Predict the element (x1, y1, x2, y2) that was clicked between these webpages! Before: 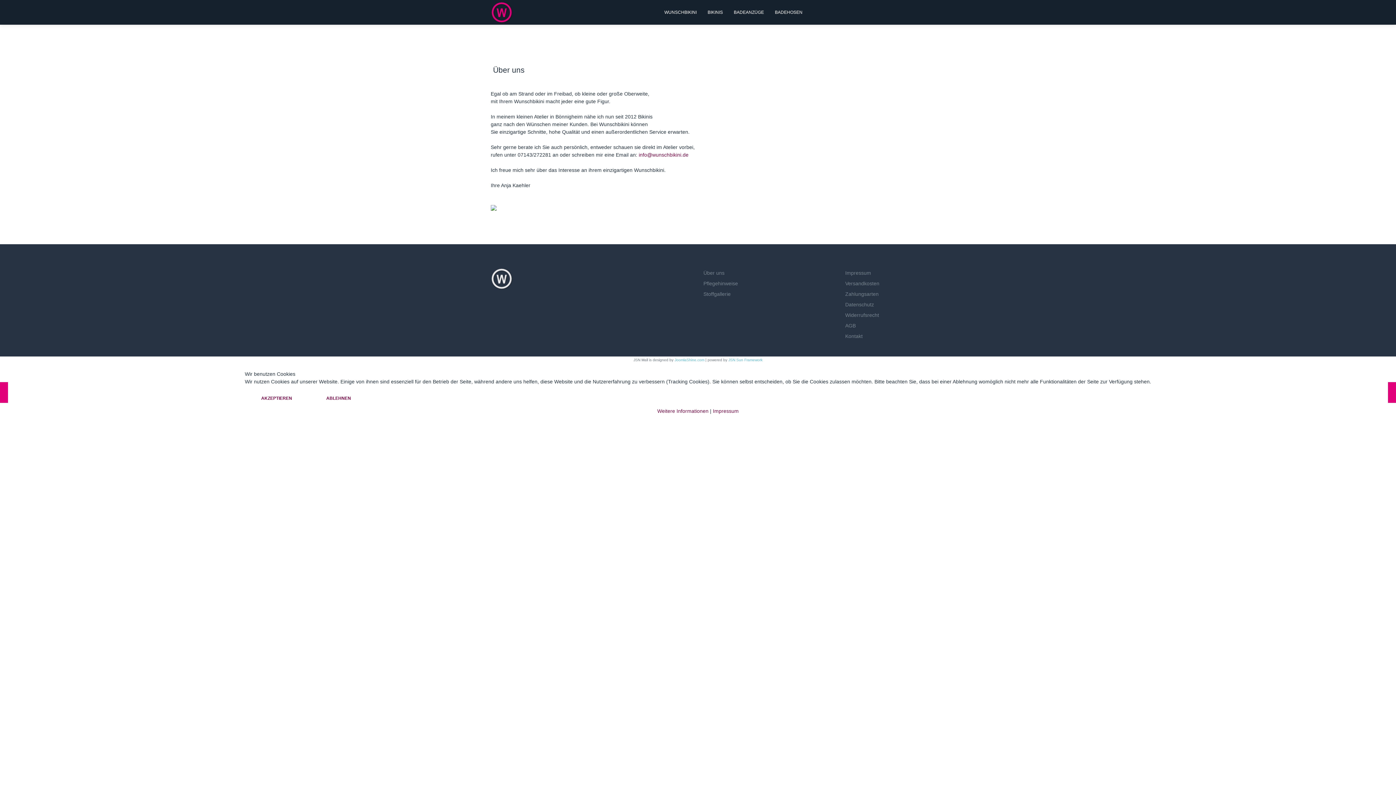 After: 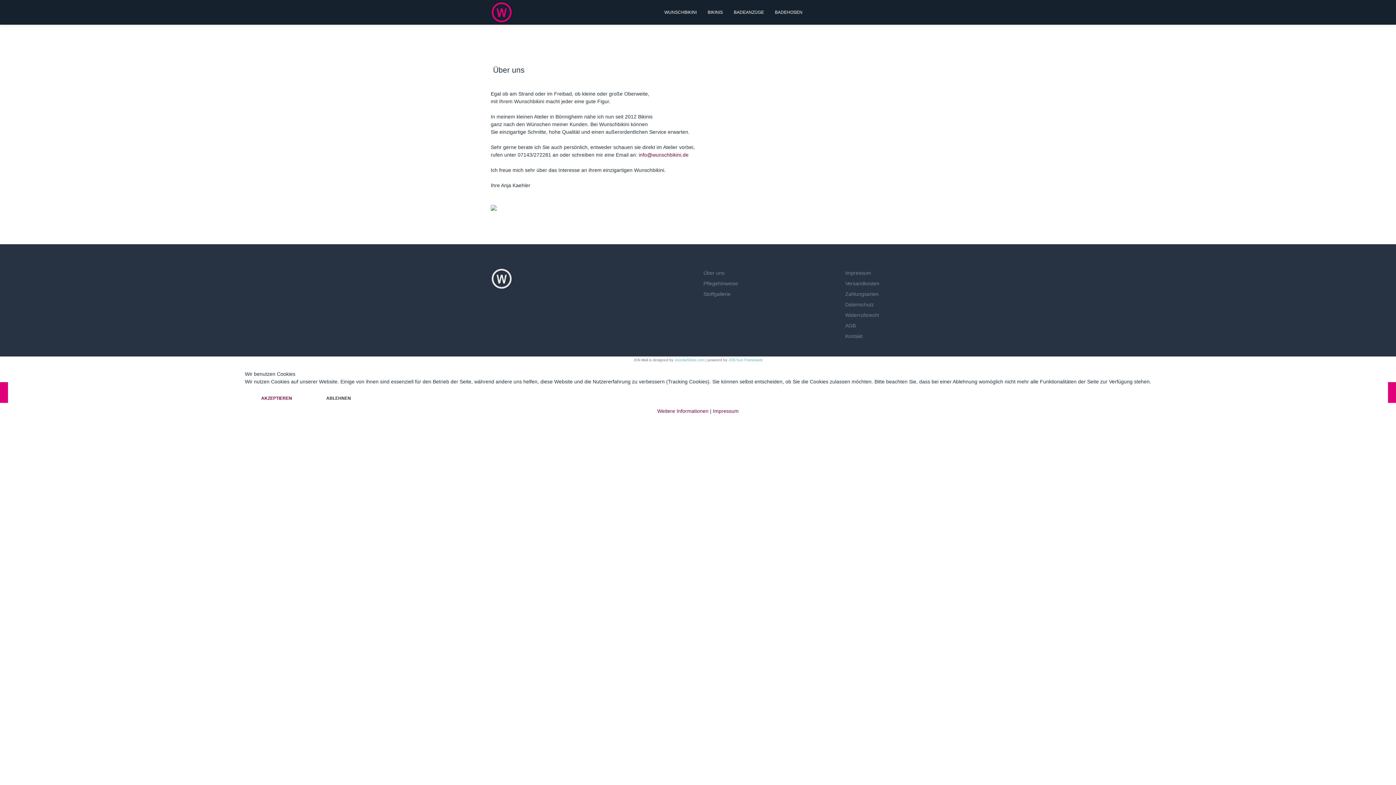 Action: label: ABLEHNEN bbox: (310, 389, 367, 407)